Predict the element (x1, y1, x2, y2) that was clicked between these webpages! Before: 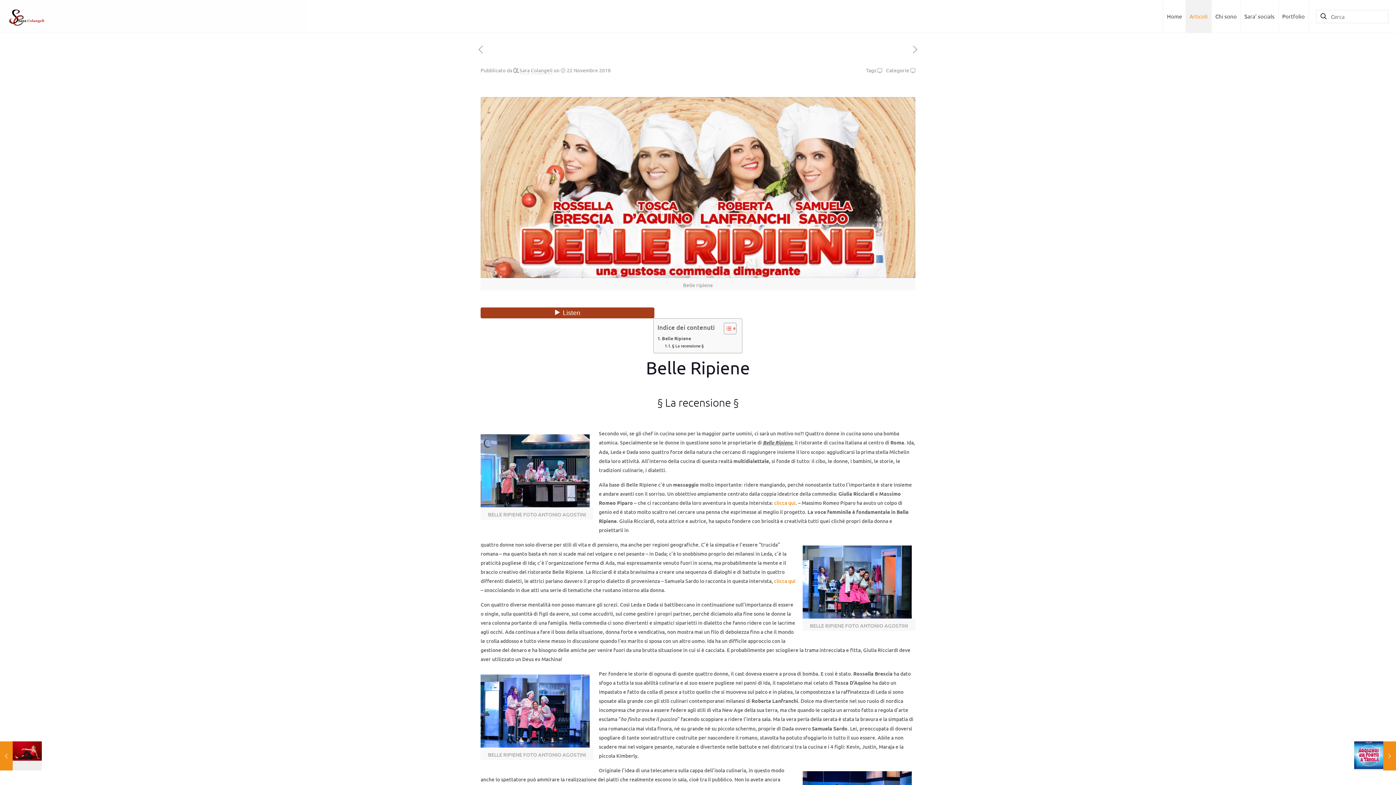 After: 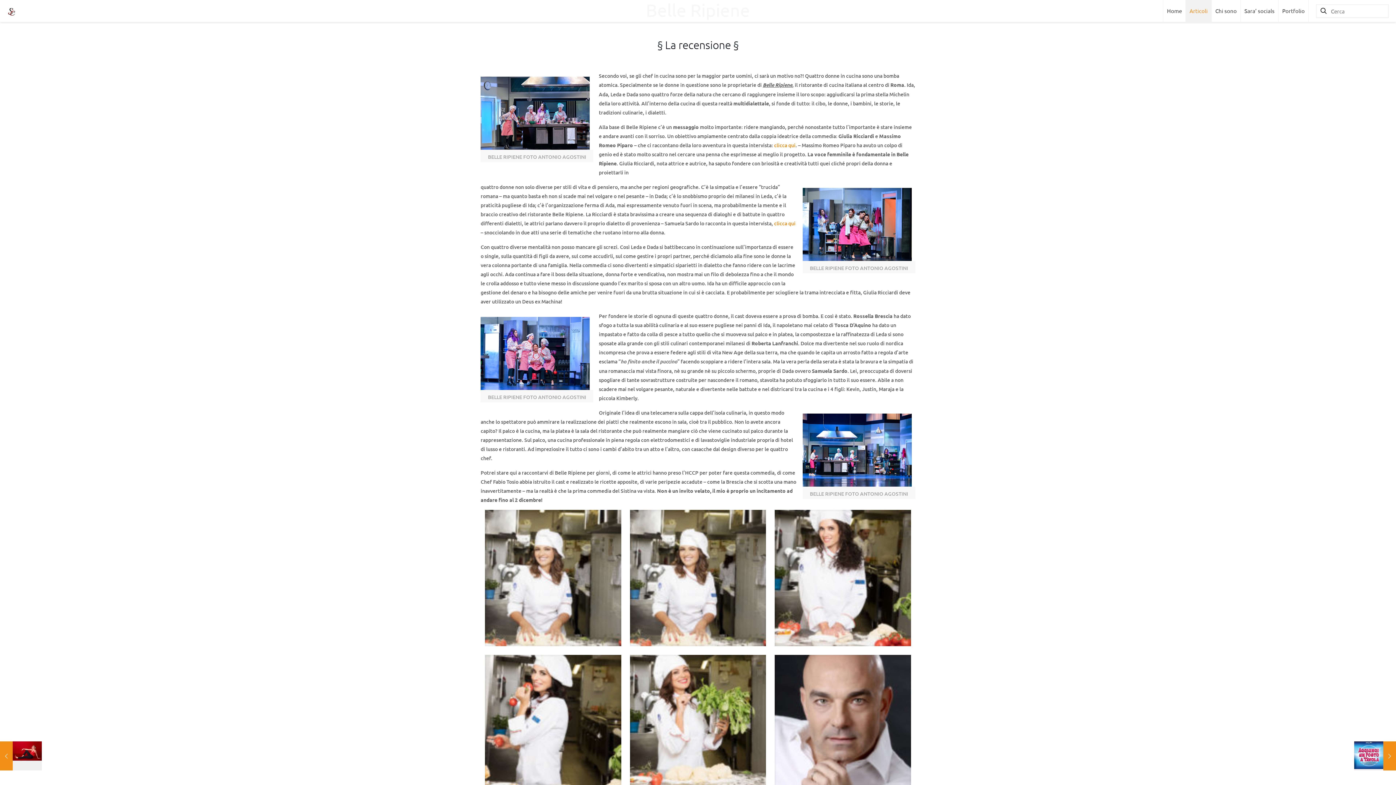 Action: label: Belle Ripiene bbox: (657, 335, 691, 342)